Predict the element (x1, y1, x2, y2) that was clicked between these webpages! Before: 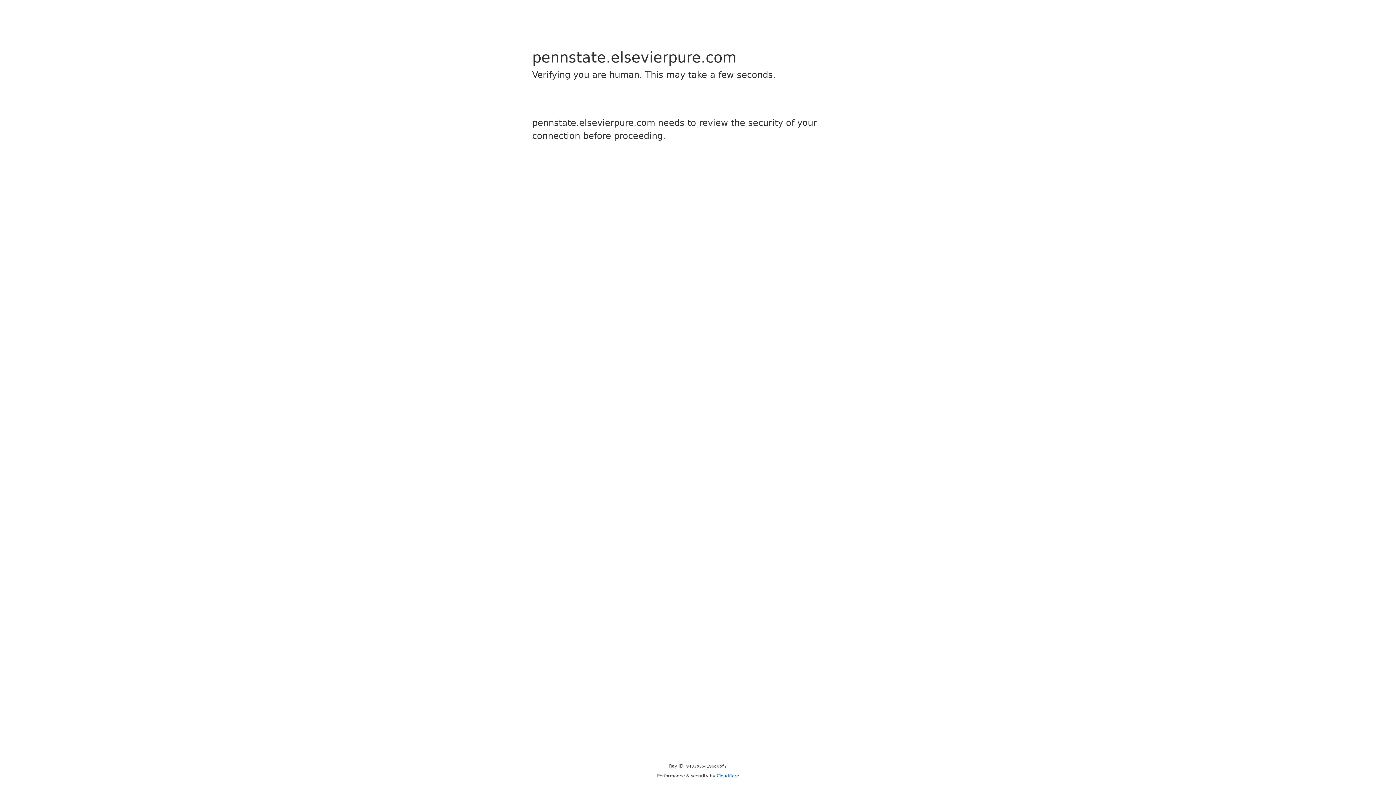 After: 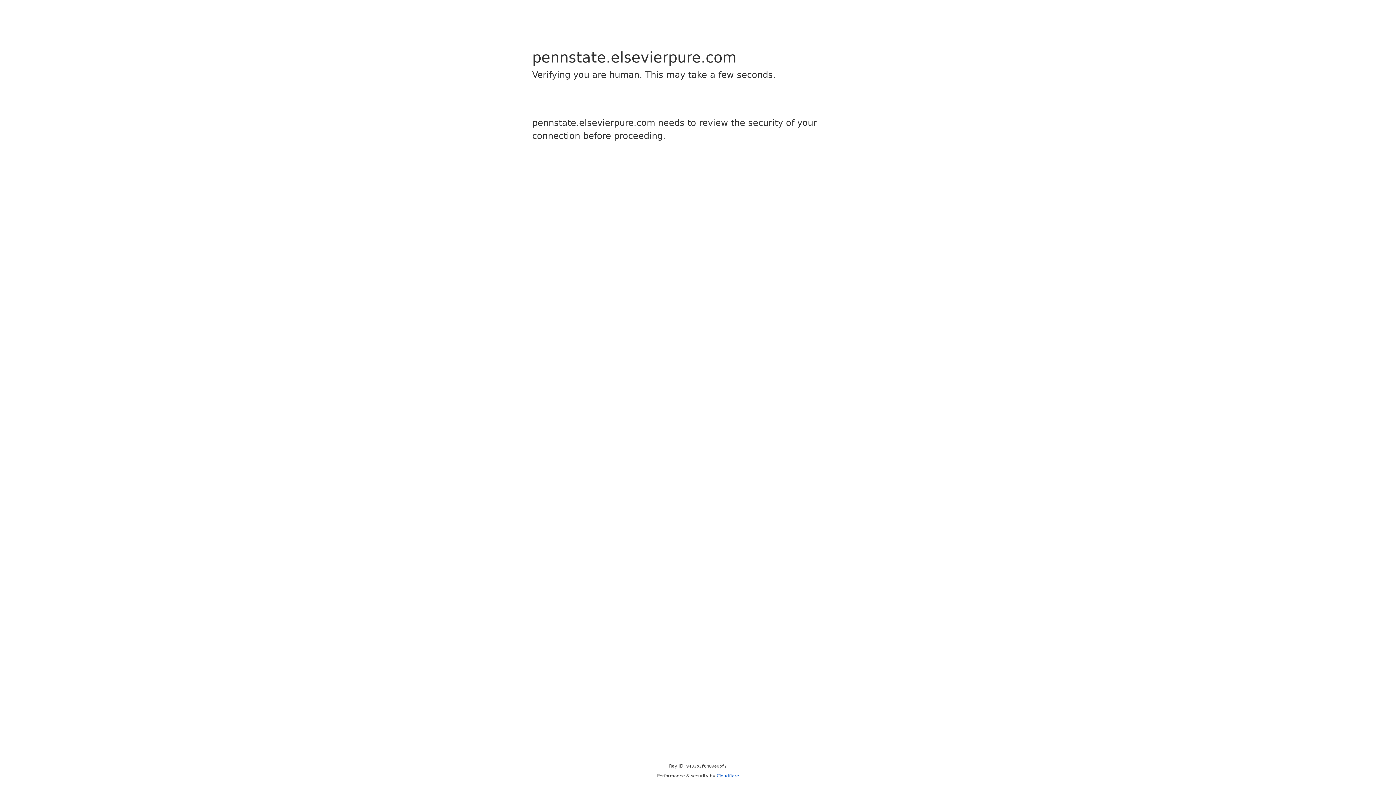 Action: bbox: (716, 773, 739, 778) label: Cloudflare